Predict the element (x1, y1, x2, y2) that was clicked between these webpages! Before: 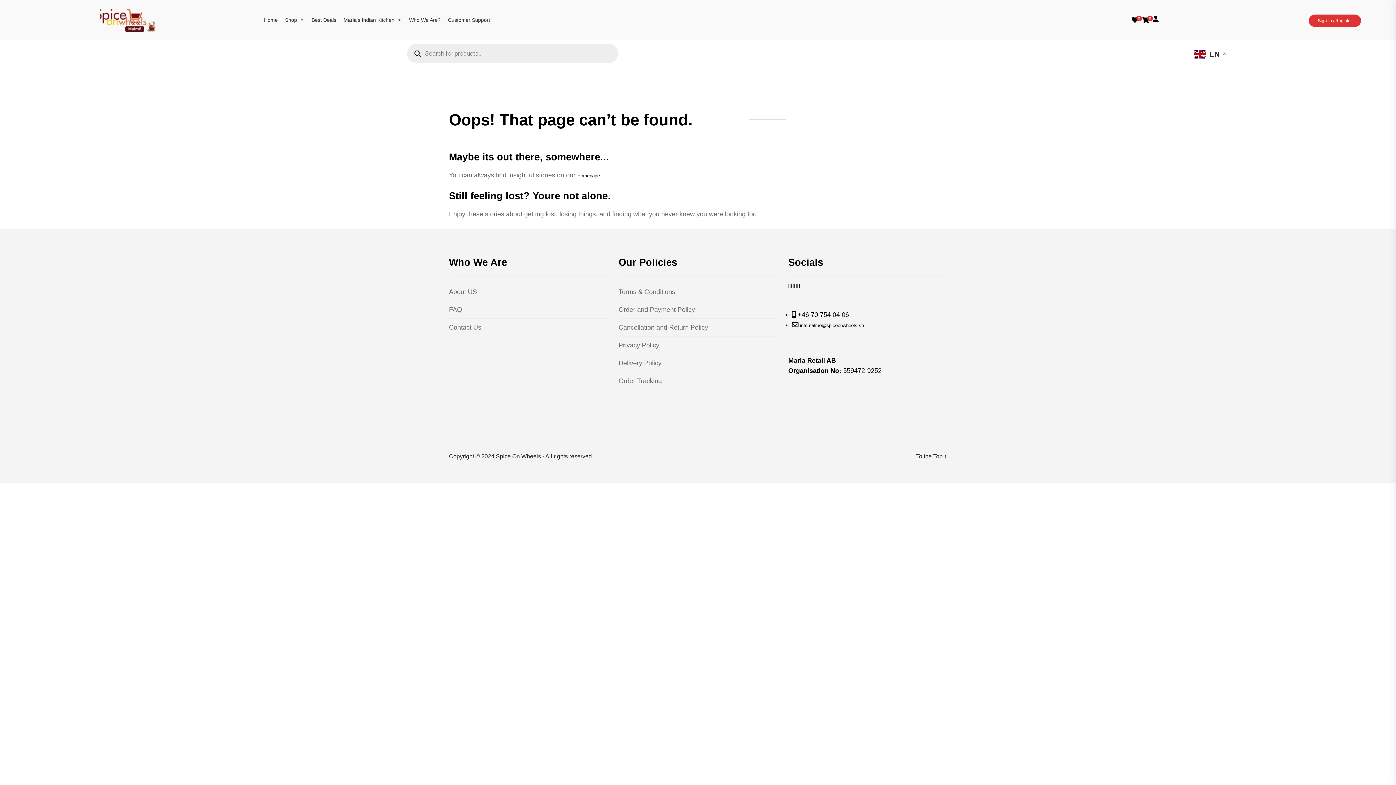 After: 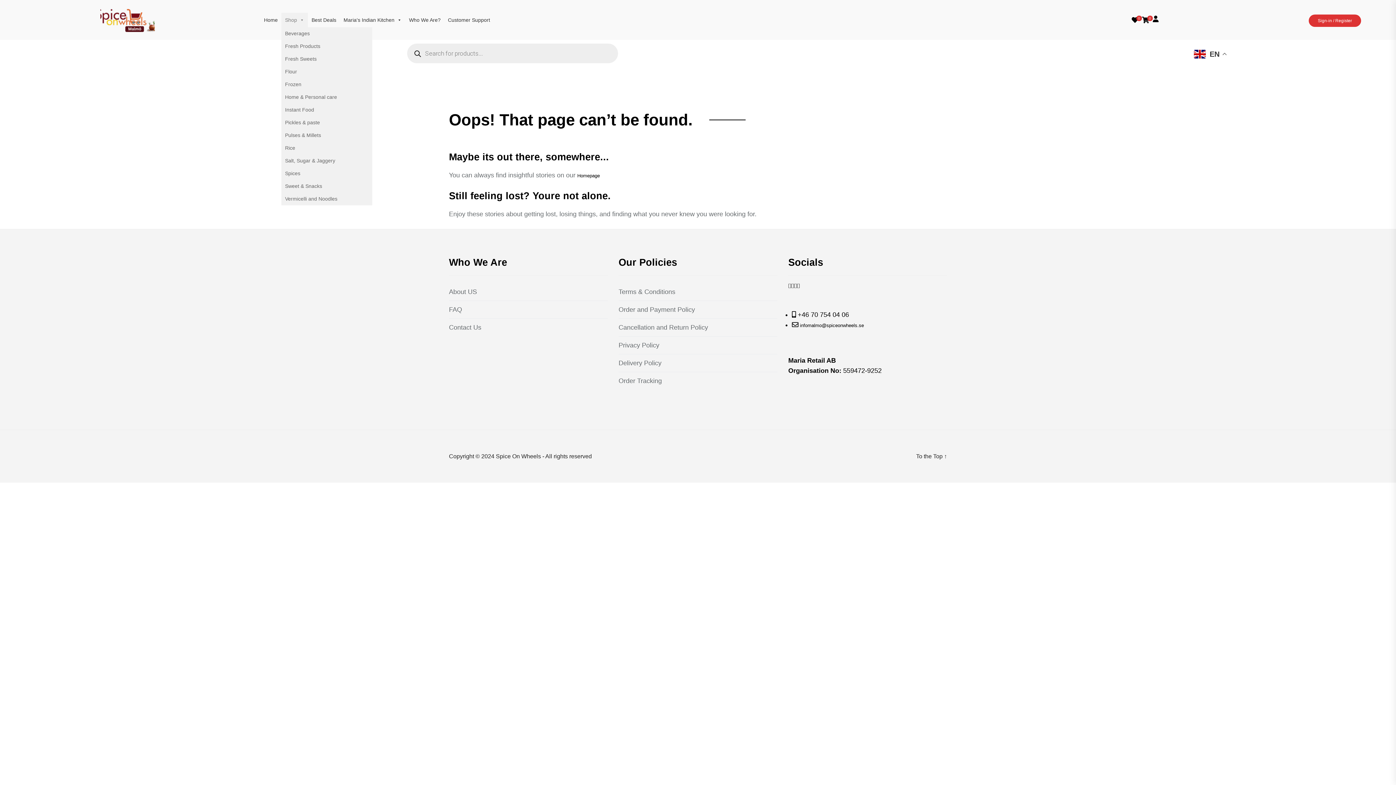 Action: bbox: (281, 12, 308, 27) label: Shop